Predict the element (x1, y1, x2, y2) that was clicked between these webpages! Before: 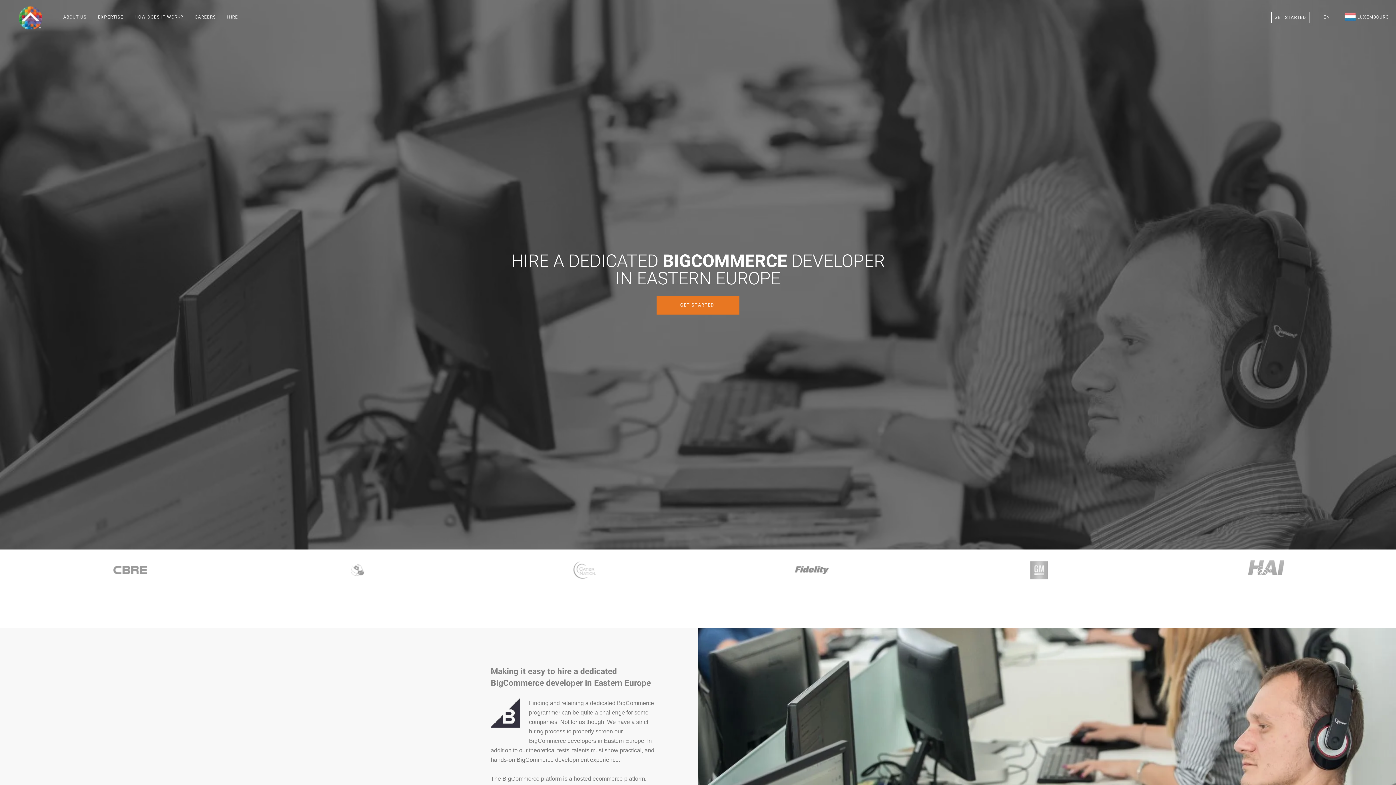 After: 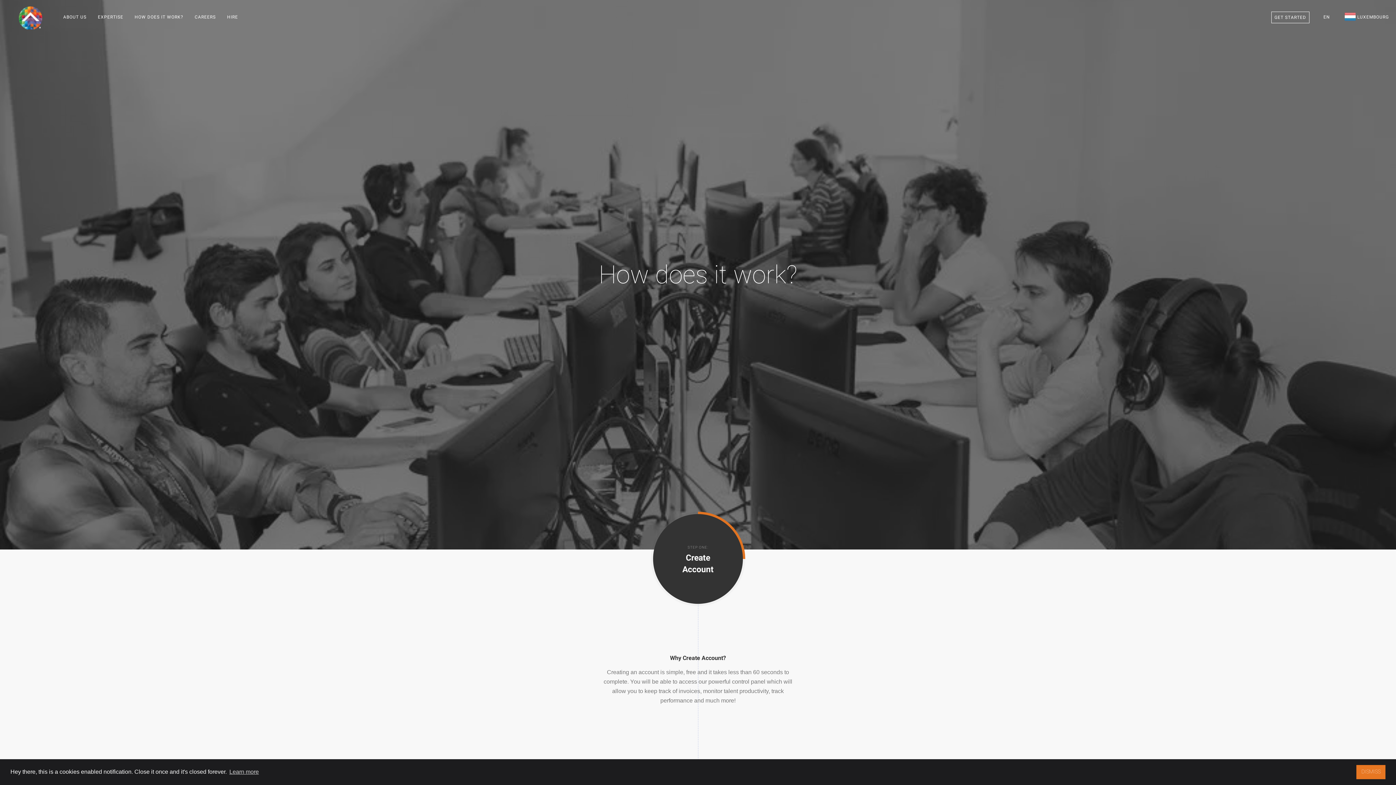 Action: bbox: (129, 0, 189, 34) label: HOW DOES IT WORK?